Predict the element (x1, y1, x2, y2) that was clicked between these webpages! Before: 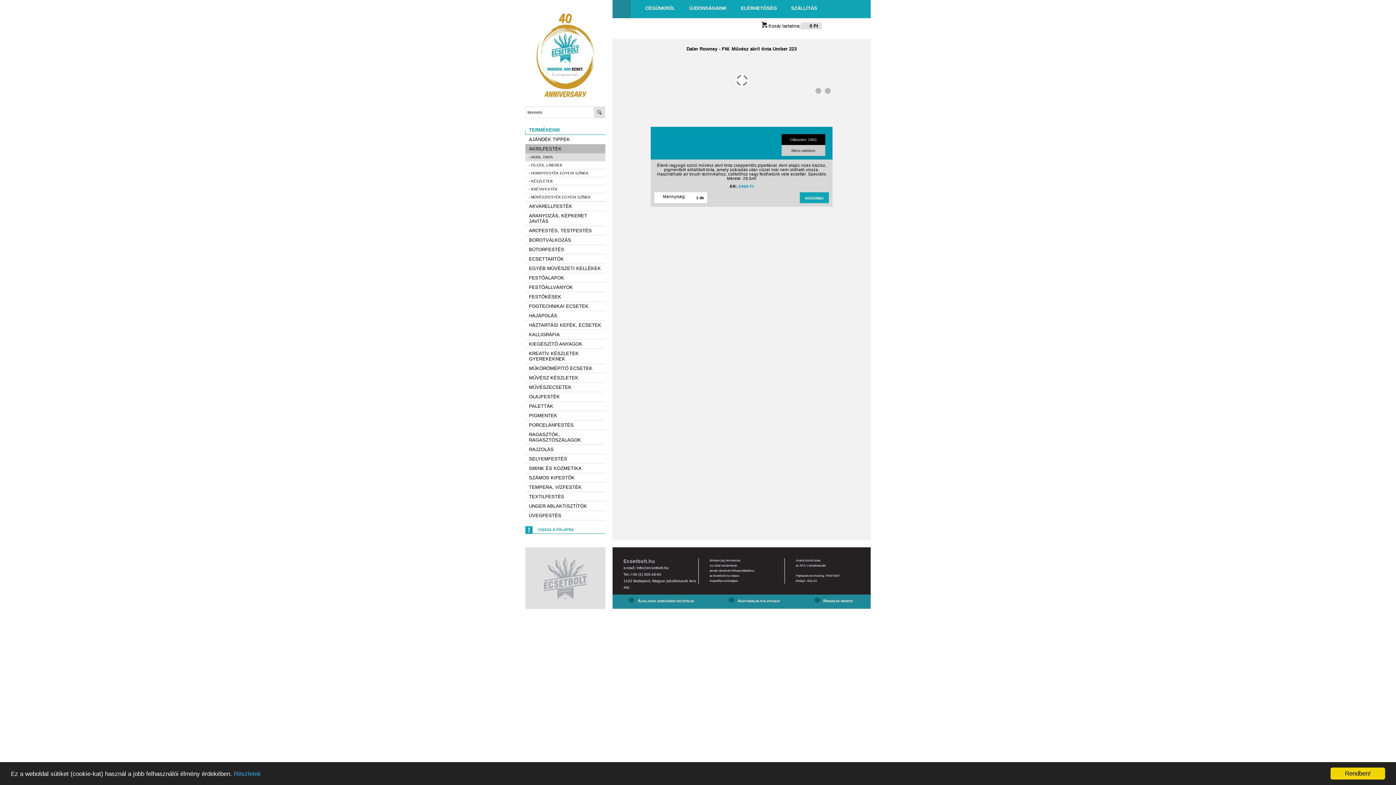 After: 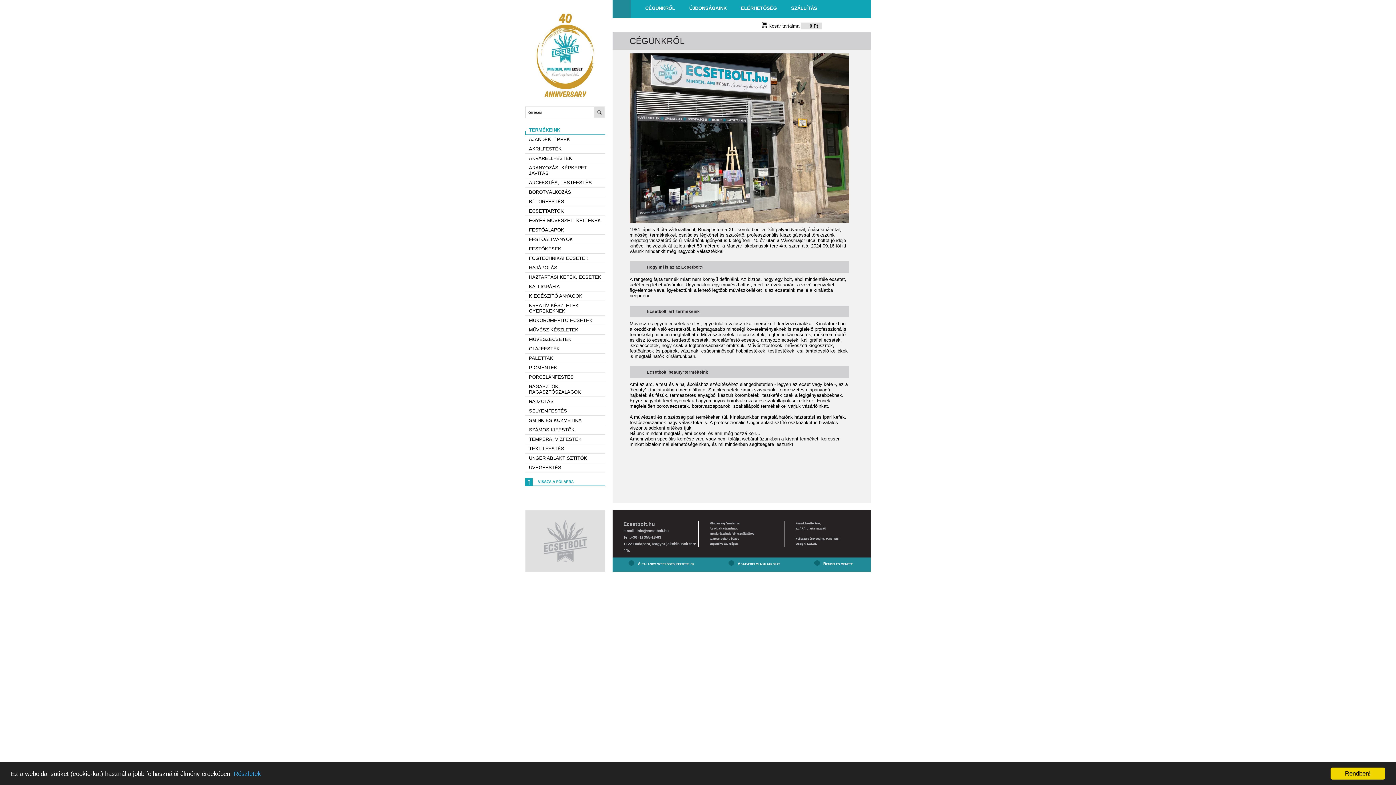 Action: label: CÉGÜNKRŐL bbox: (645, 5, 680, 10)